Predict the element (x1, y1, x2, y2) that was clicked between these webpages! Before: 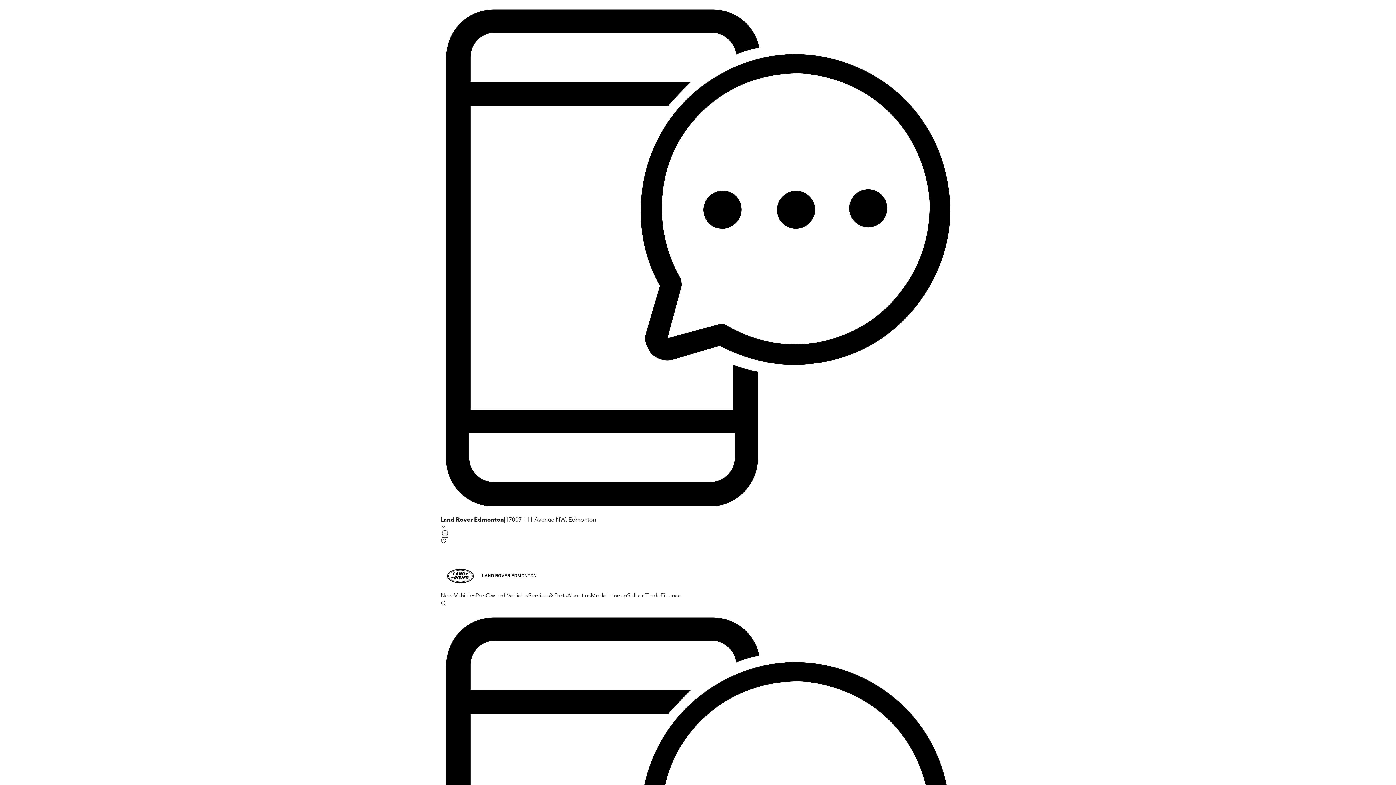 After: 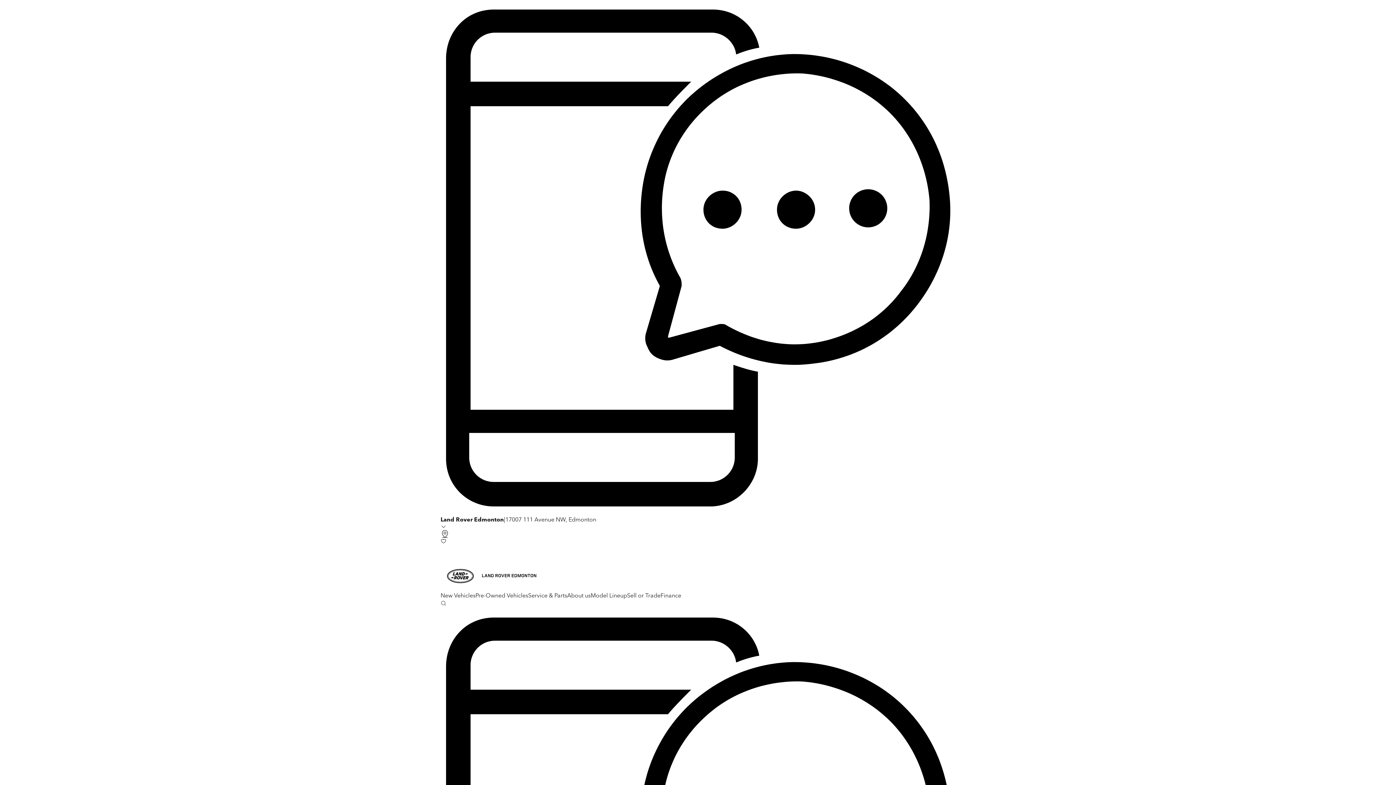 Action: bbox: (475, 591, 528, 599) label: Pre-Owned Vehicles